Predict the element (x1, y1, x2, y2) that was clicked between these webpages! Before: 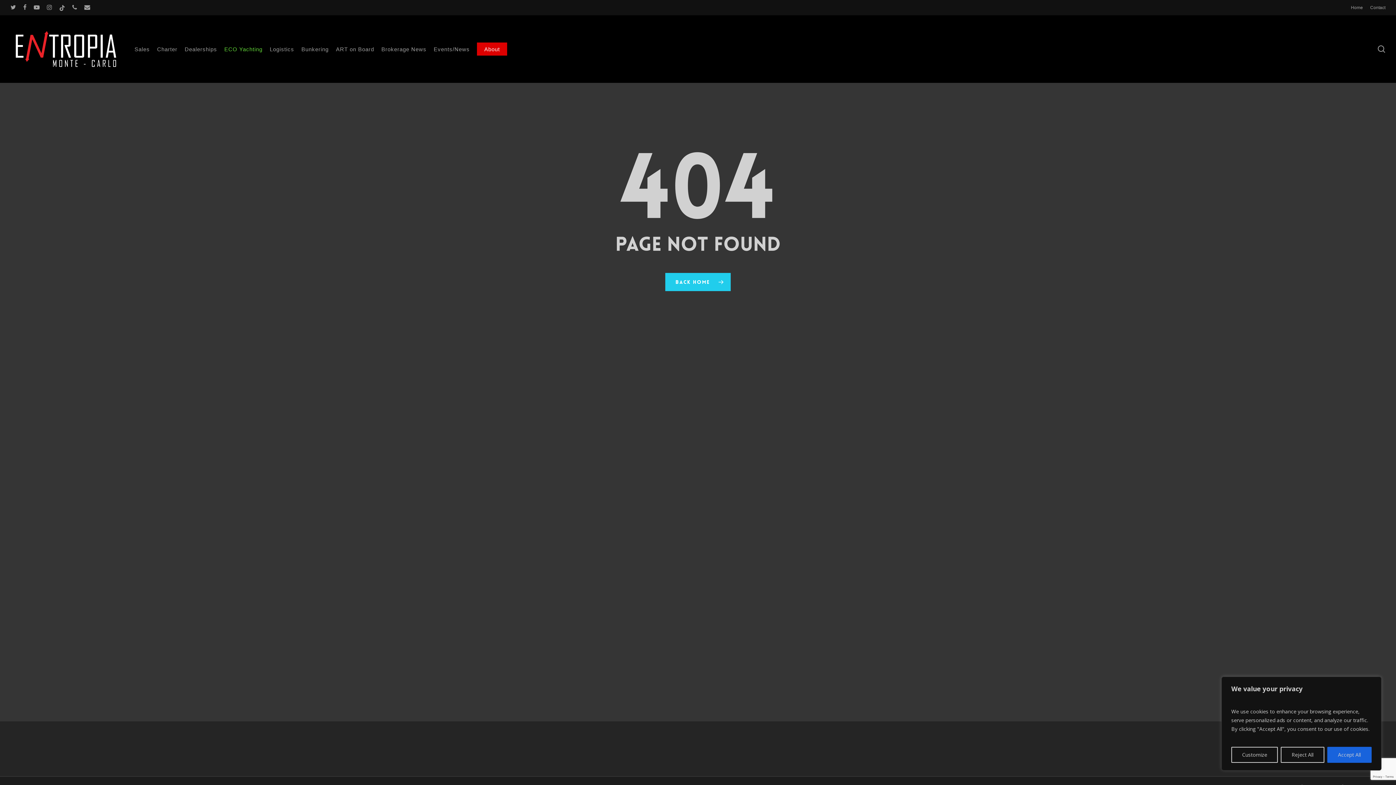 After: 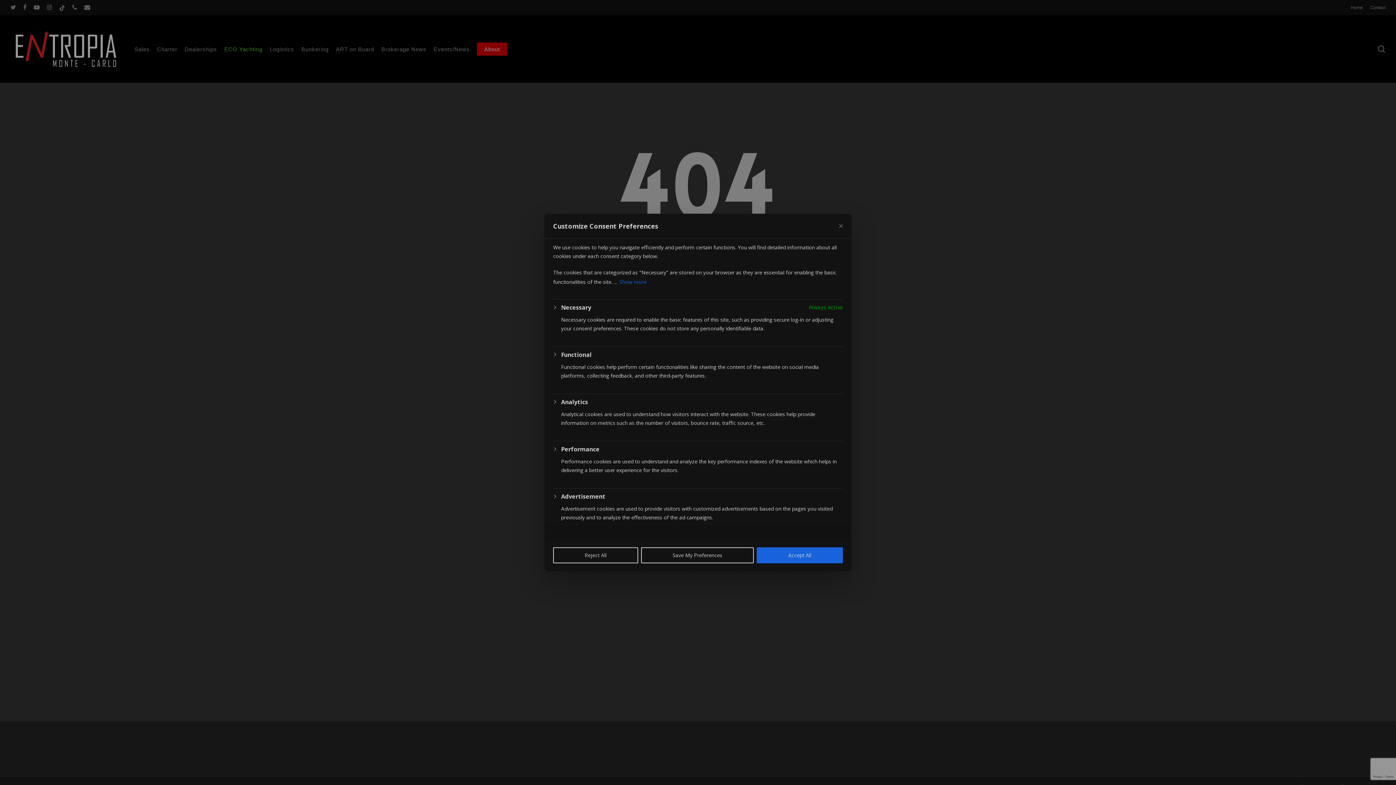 Action: label: Customize bbox: (1231, 747, 1278, 763)